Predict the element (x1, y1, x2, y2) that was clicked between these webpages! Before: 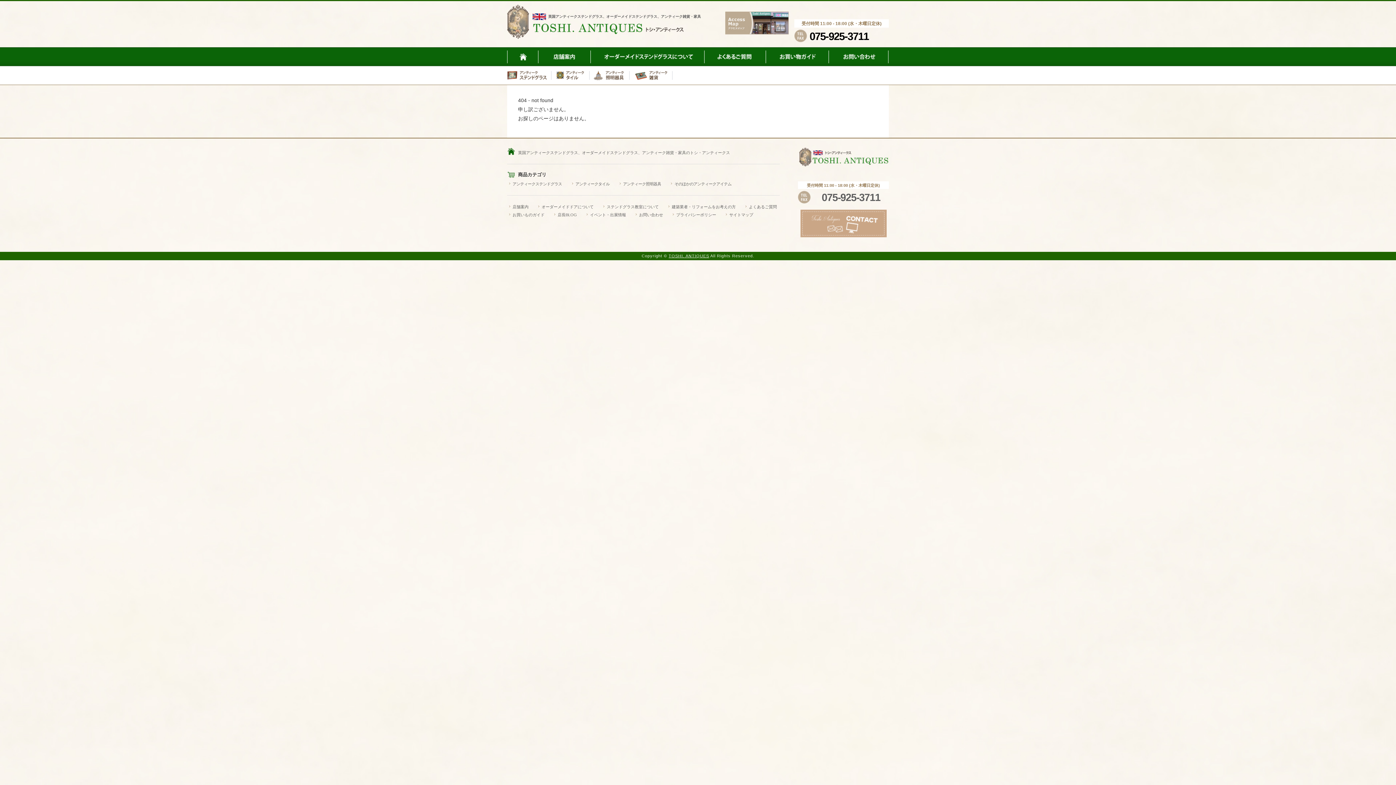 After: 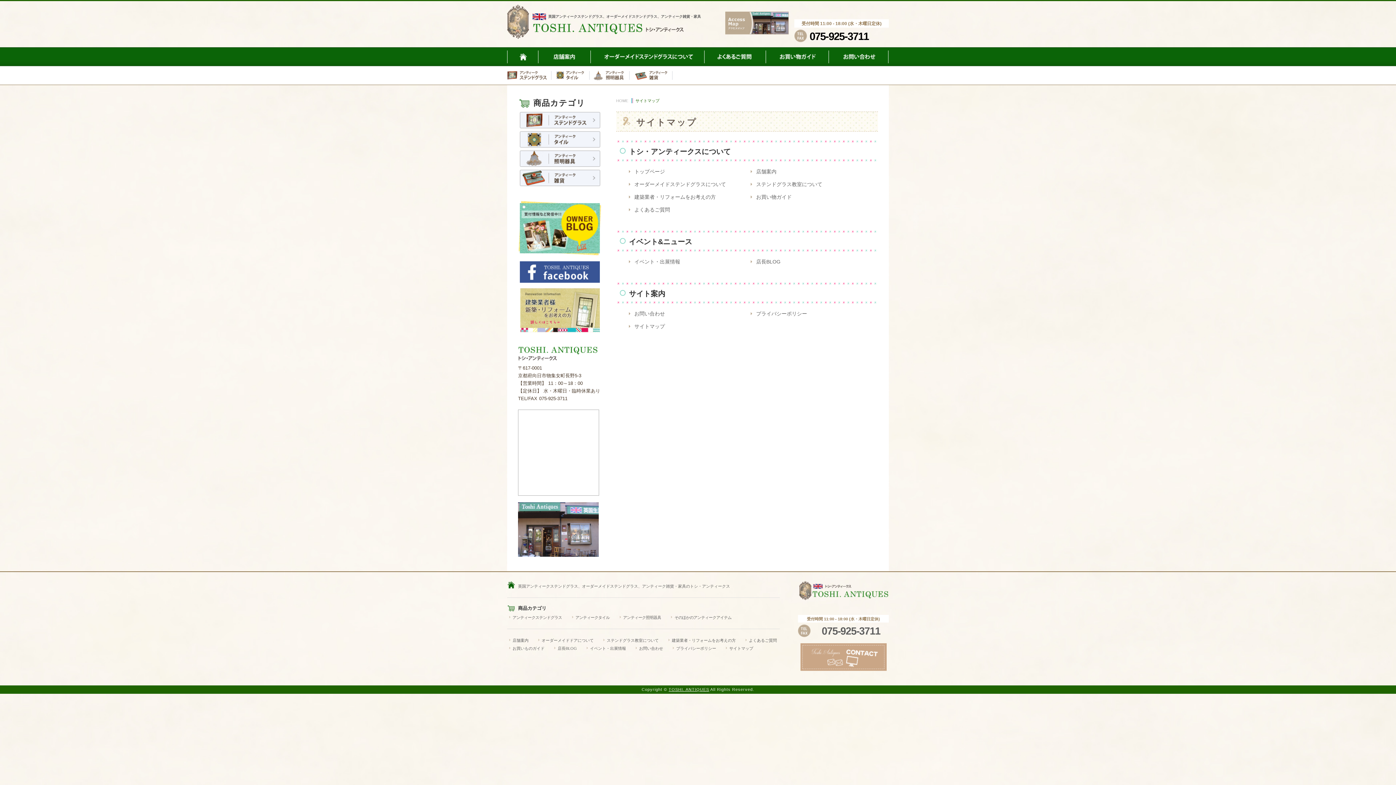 Action: label: サイトマップ bbox: (729, 210, 753, 218)